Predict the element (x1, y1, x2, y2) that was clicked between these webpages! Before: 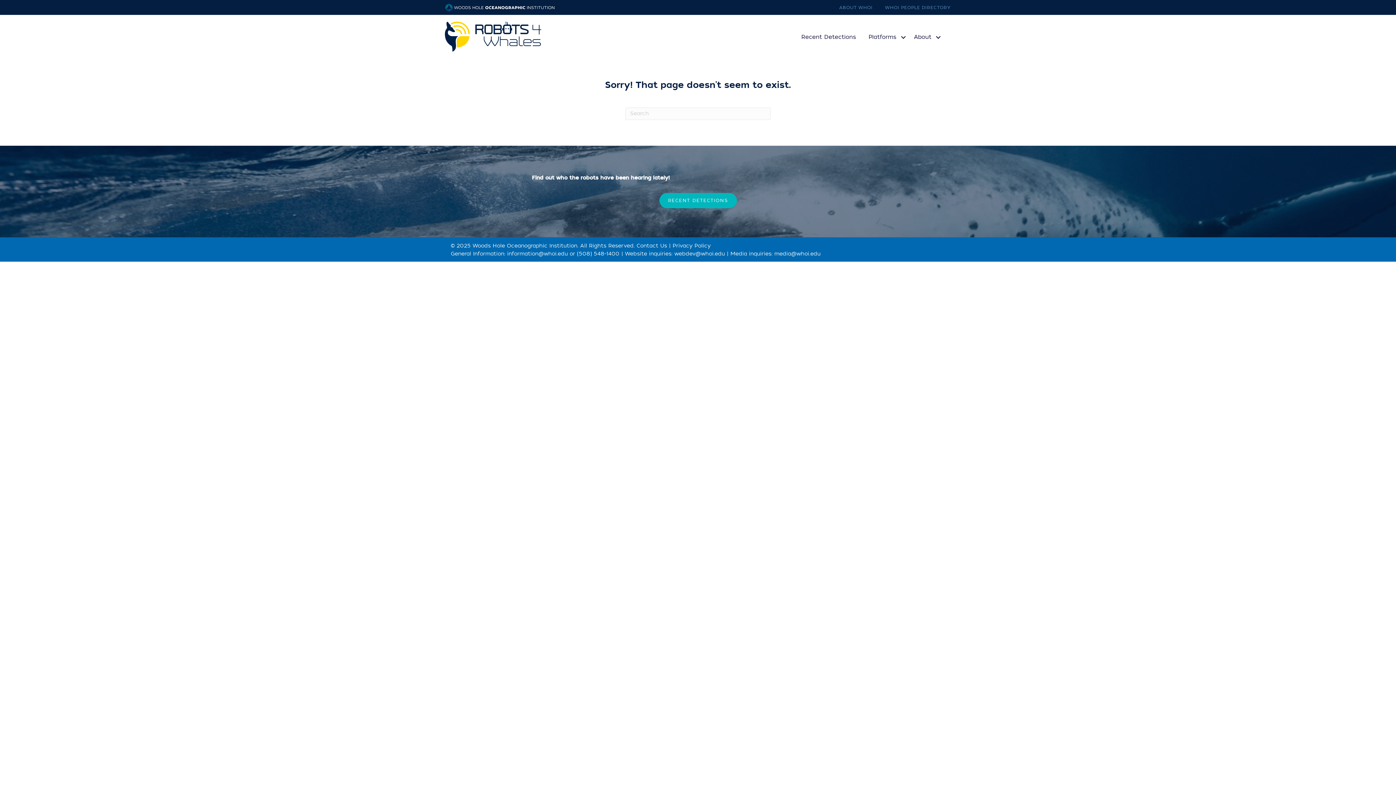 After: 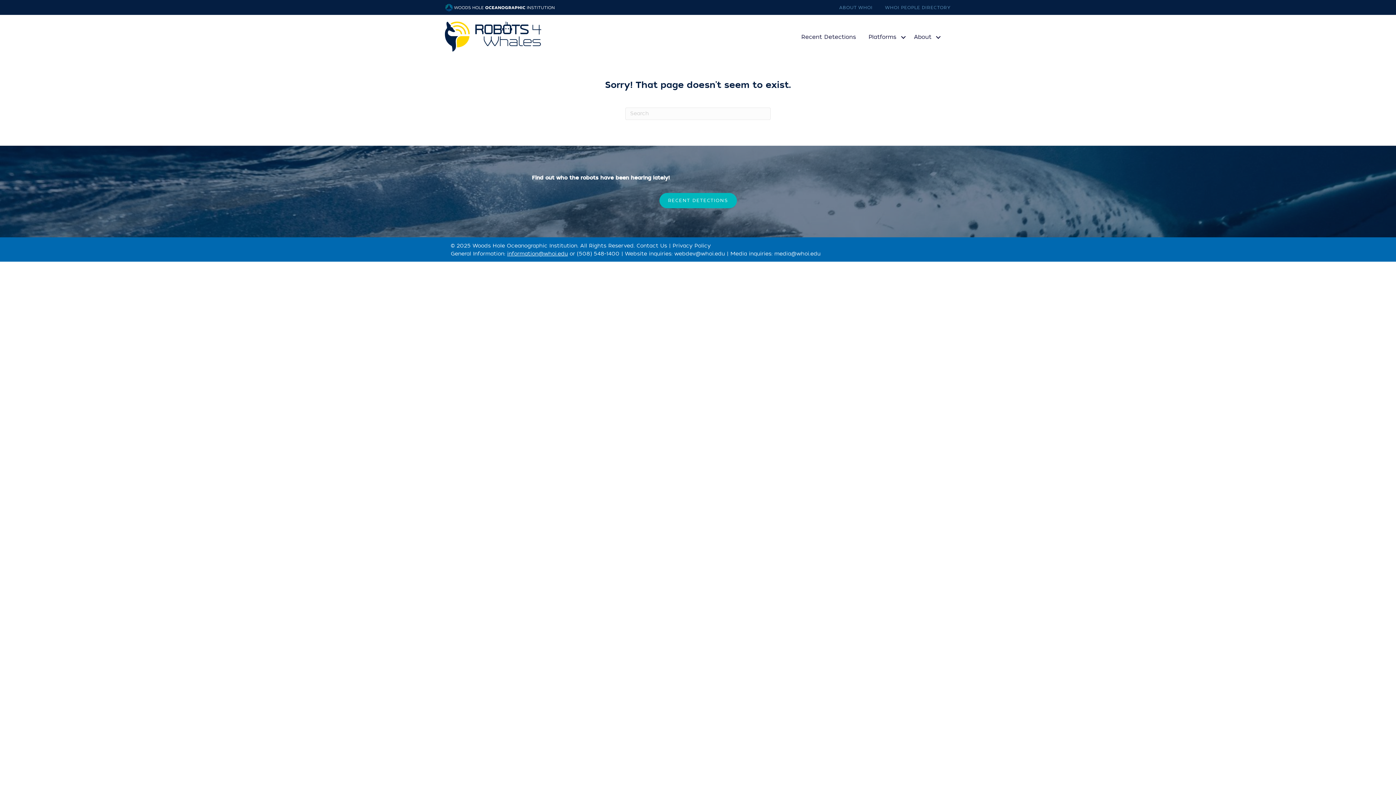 Action: label: information@whoi.edu bbox: (507, 250, 568, 257)